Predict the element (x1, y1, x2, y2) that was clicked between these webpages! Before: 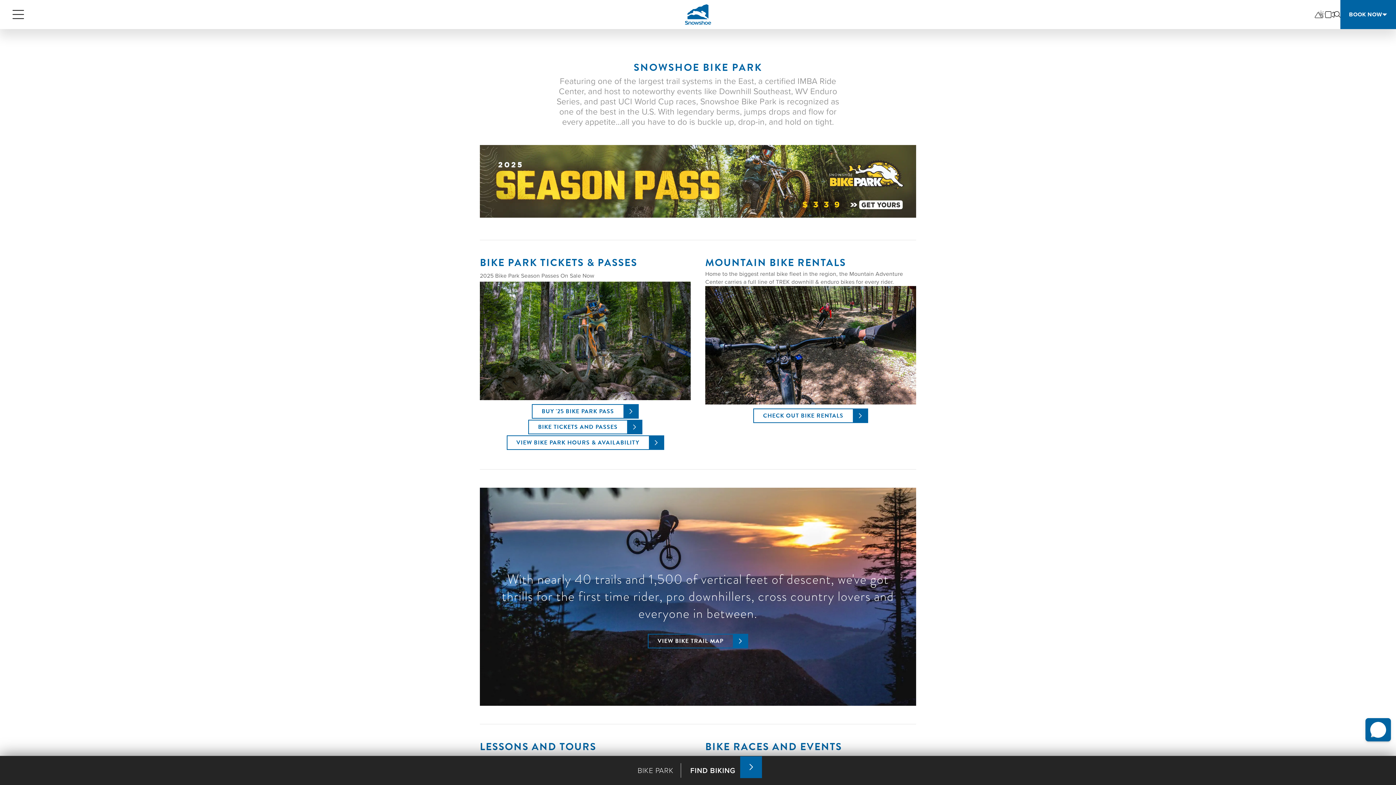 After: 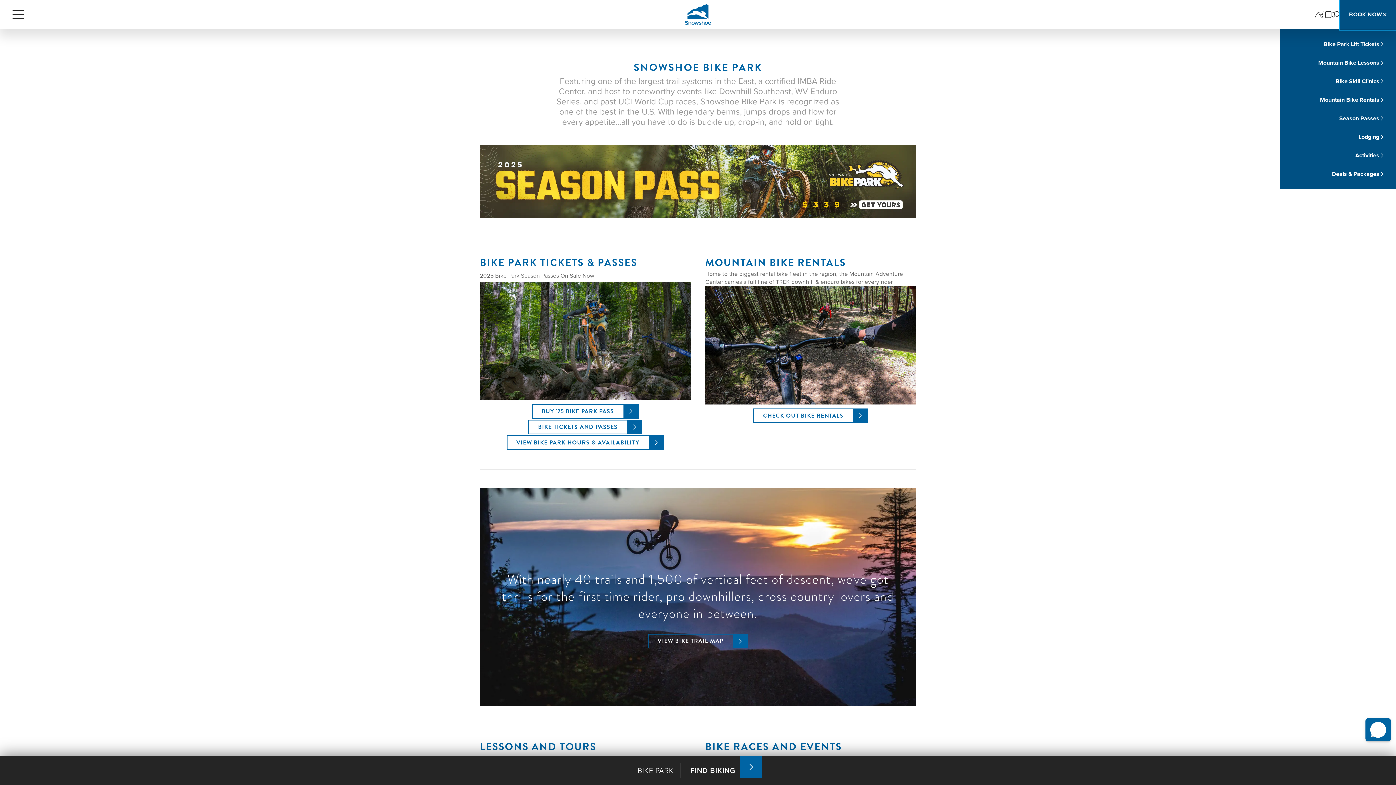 Action: label: BOOK NOW bbox: (1340, 0, 1396, 29)